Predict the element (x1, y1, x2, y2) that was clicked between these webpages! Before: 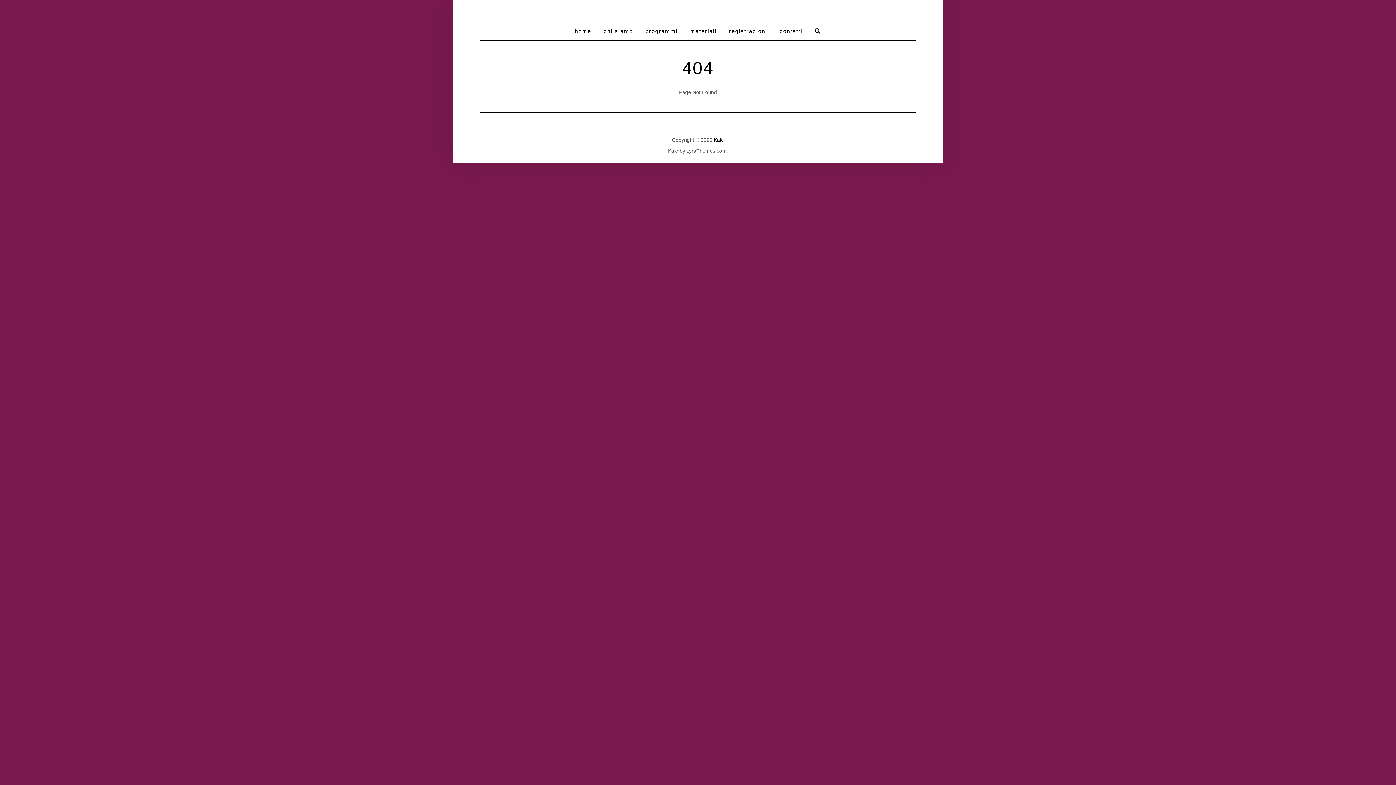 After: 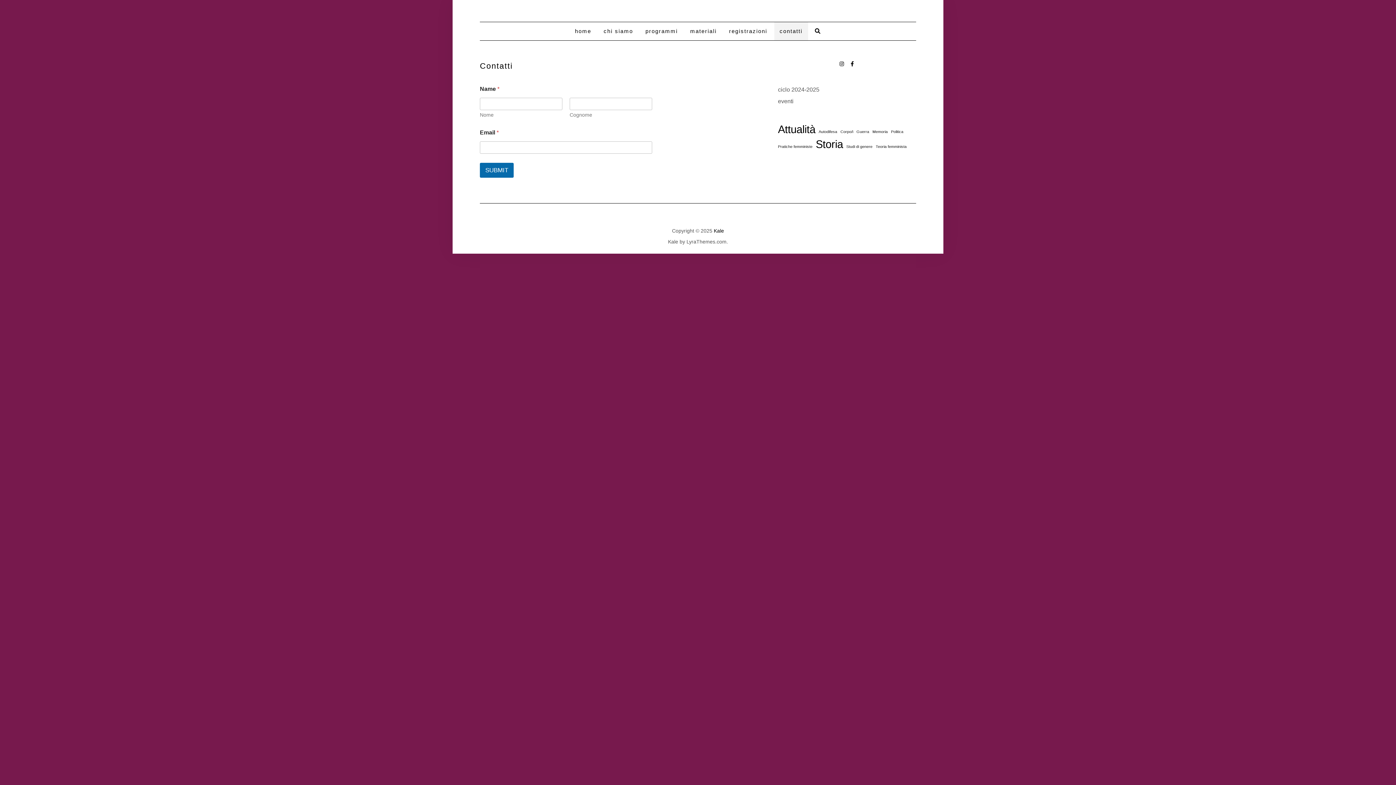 Action: label: contatti bbox: (774, 22, 808, 40)